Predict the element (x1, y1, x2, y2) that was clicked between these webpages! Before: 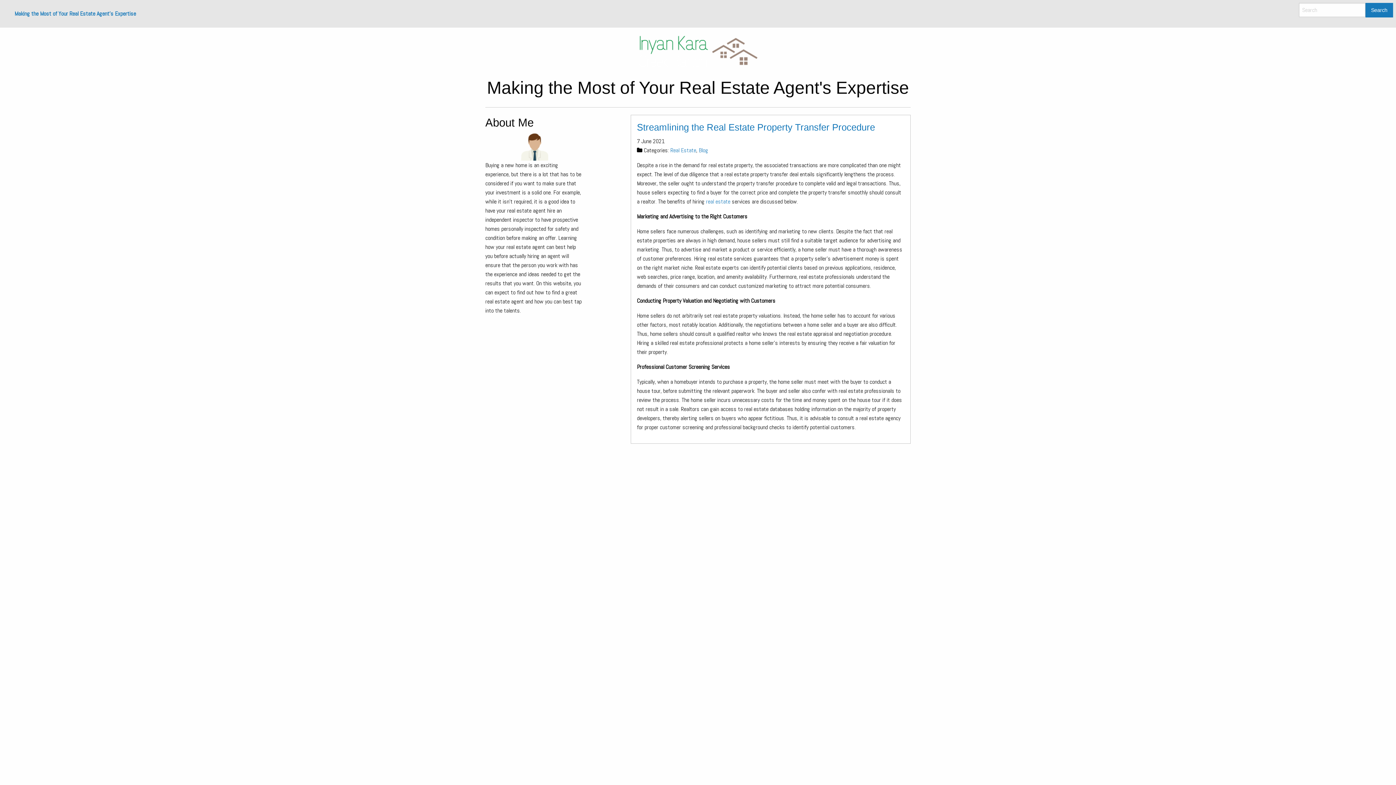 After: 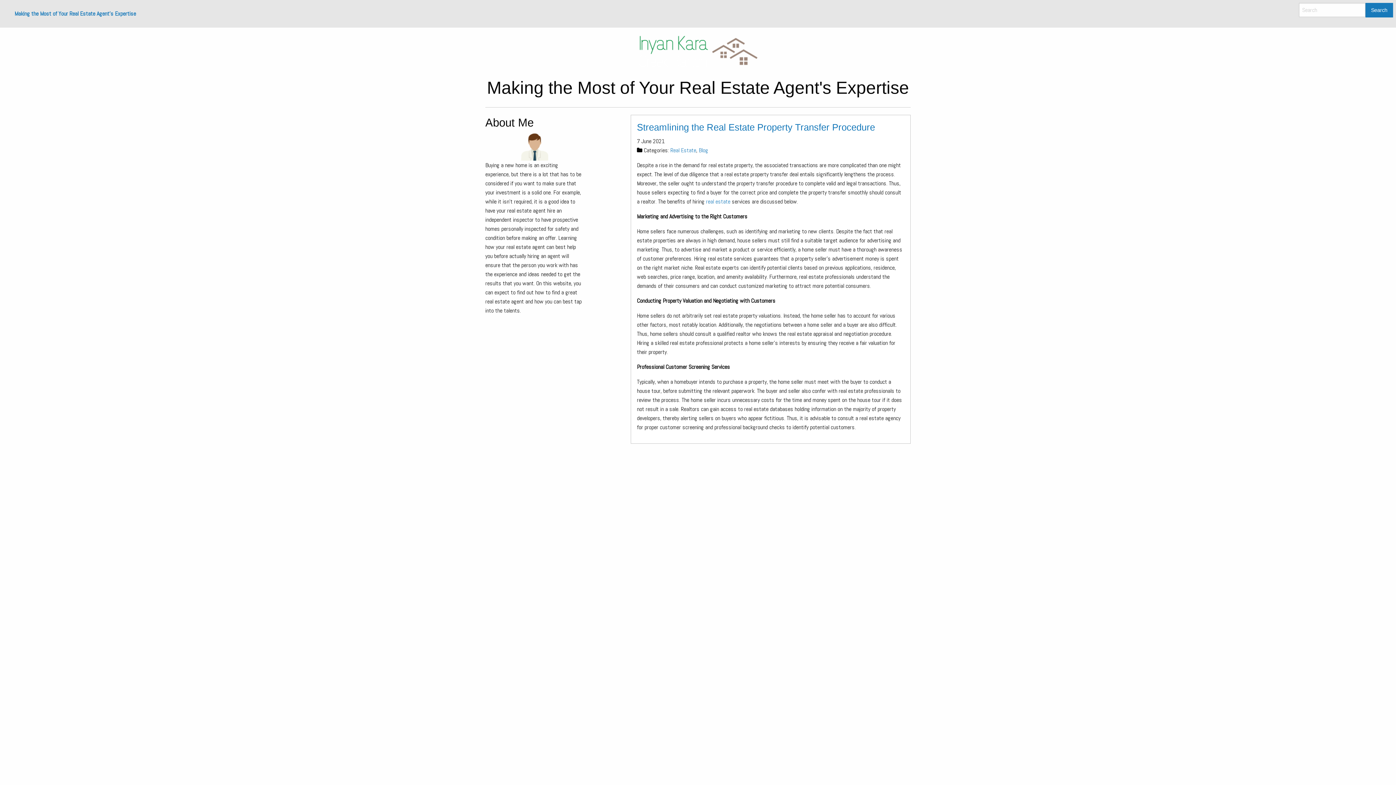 Action: bbox: (637, 122, 875, 132) label: Streamlining the Real Estate Property Transfer Procedure